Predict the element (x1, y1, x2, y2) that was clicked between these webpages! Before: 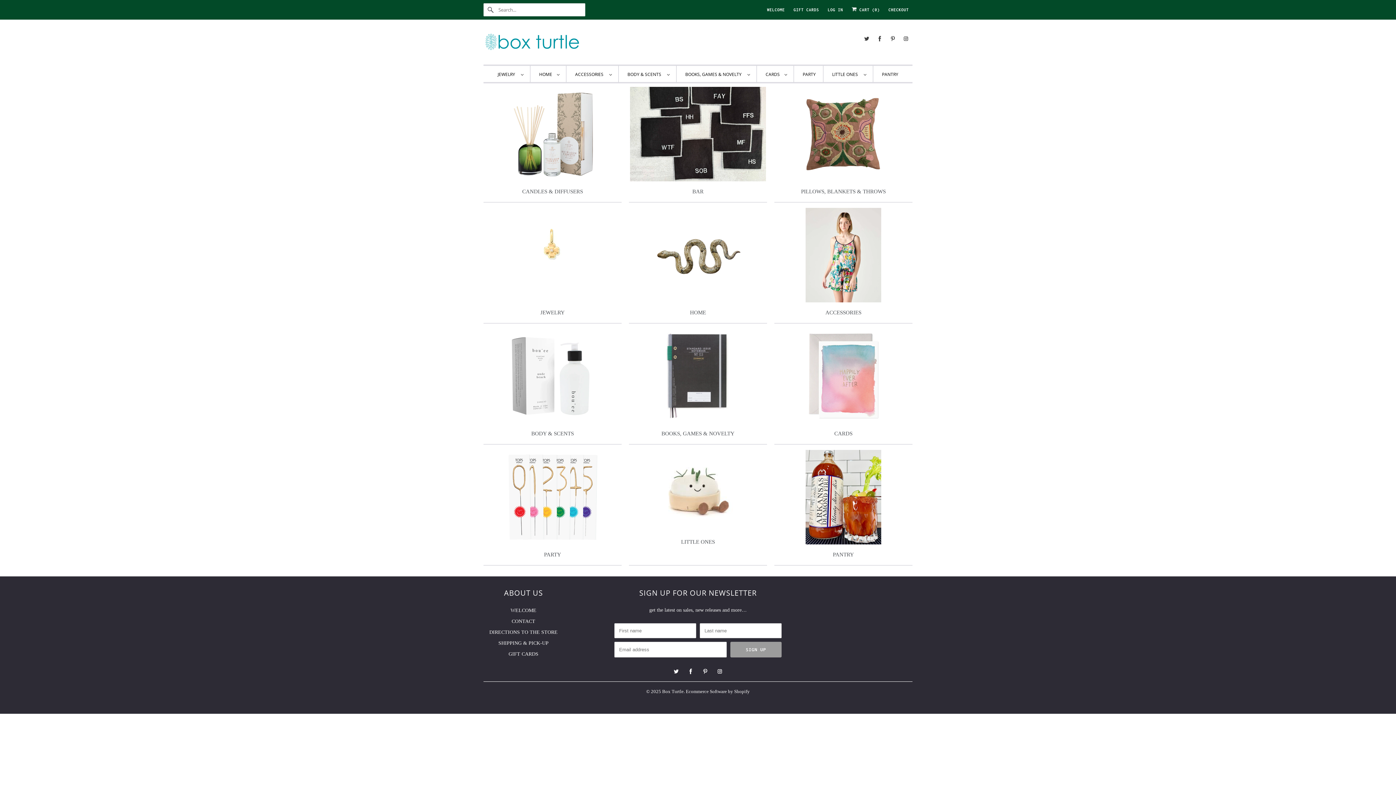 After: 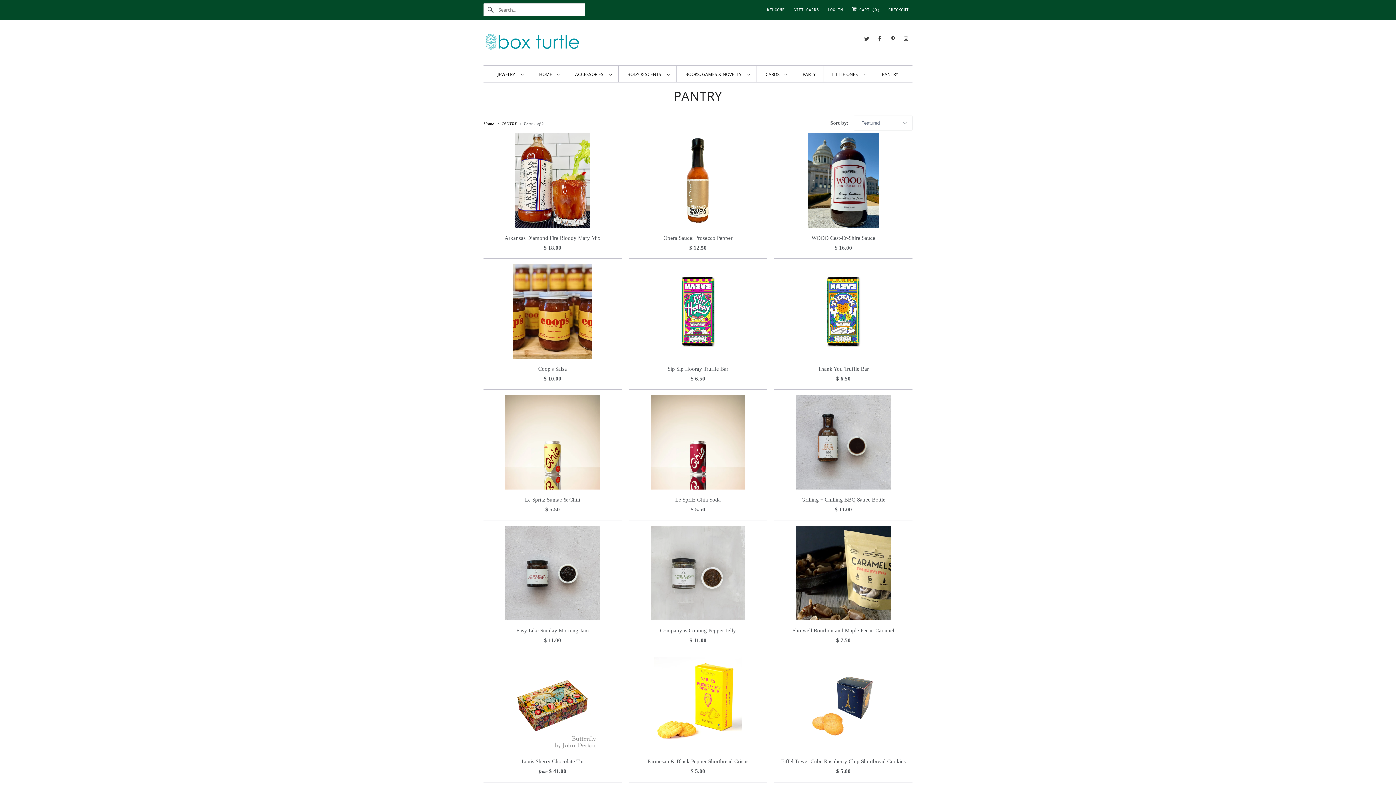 Action: bbox: (882, 69, 898, 79) label: PANTRY